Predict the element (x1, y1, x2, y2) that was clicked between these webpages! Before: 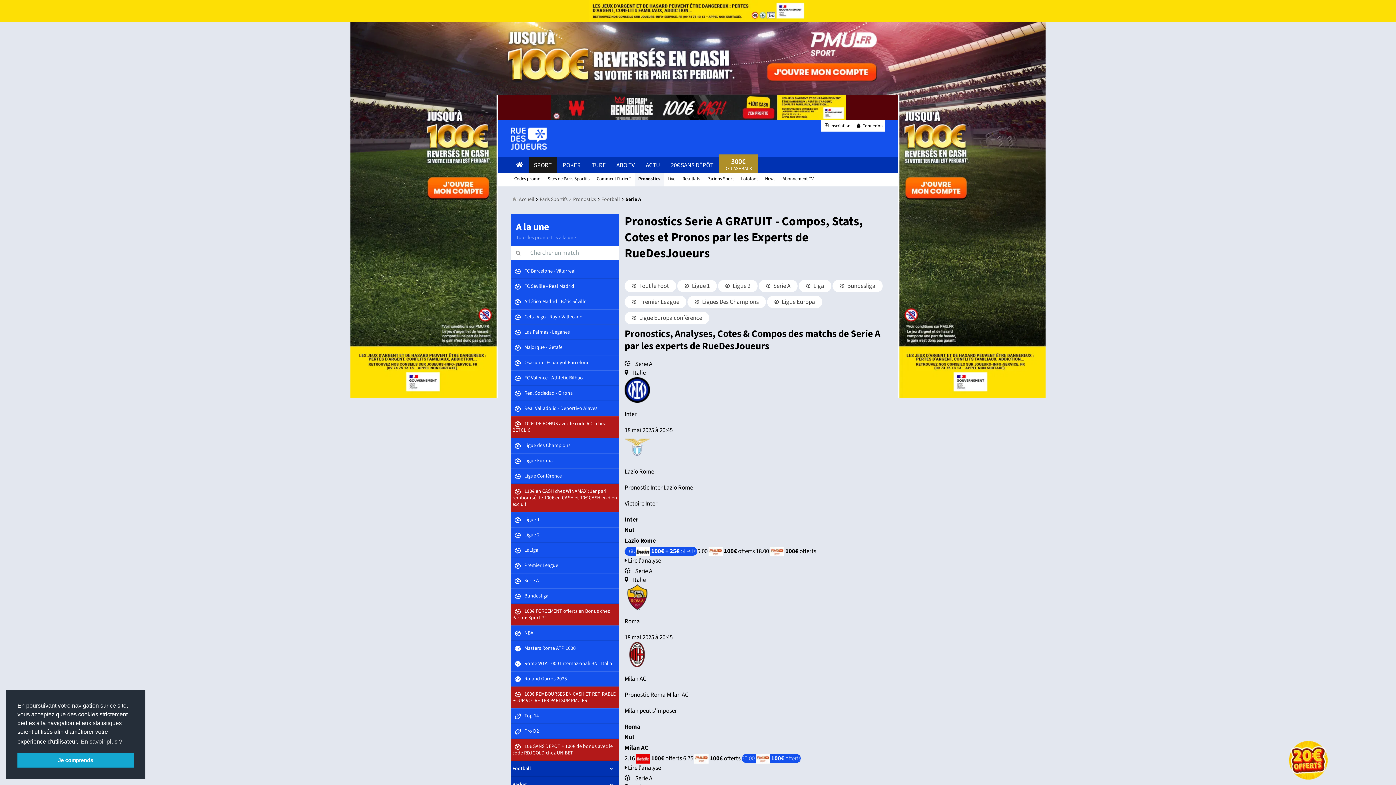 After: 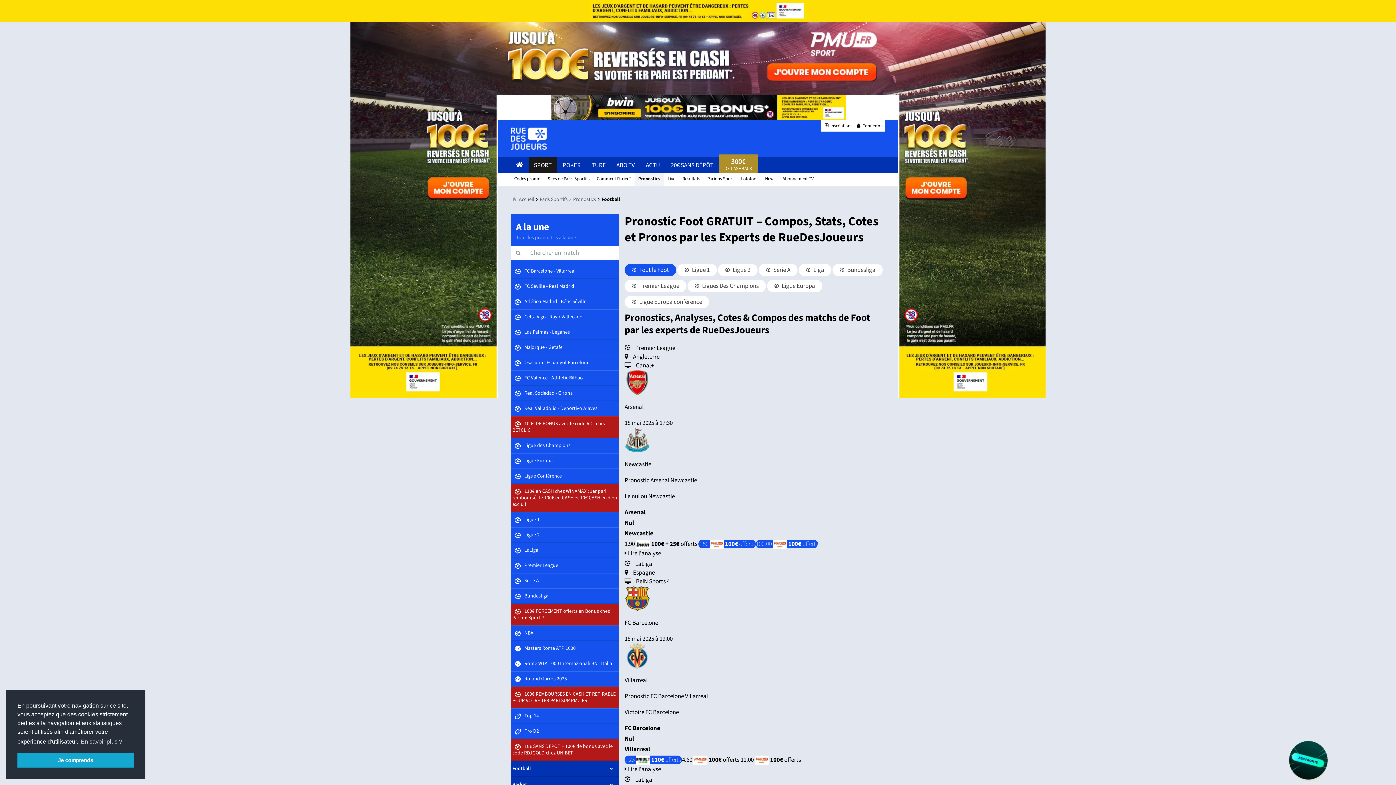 Action: label: Football bbox: (601, 196, 620, 203)